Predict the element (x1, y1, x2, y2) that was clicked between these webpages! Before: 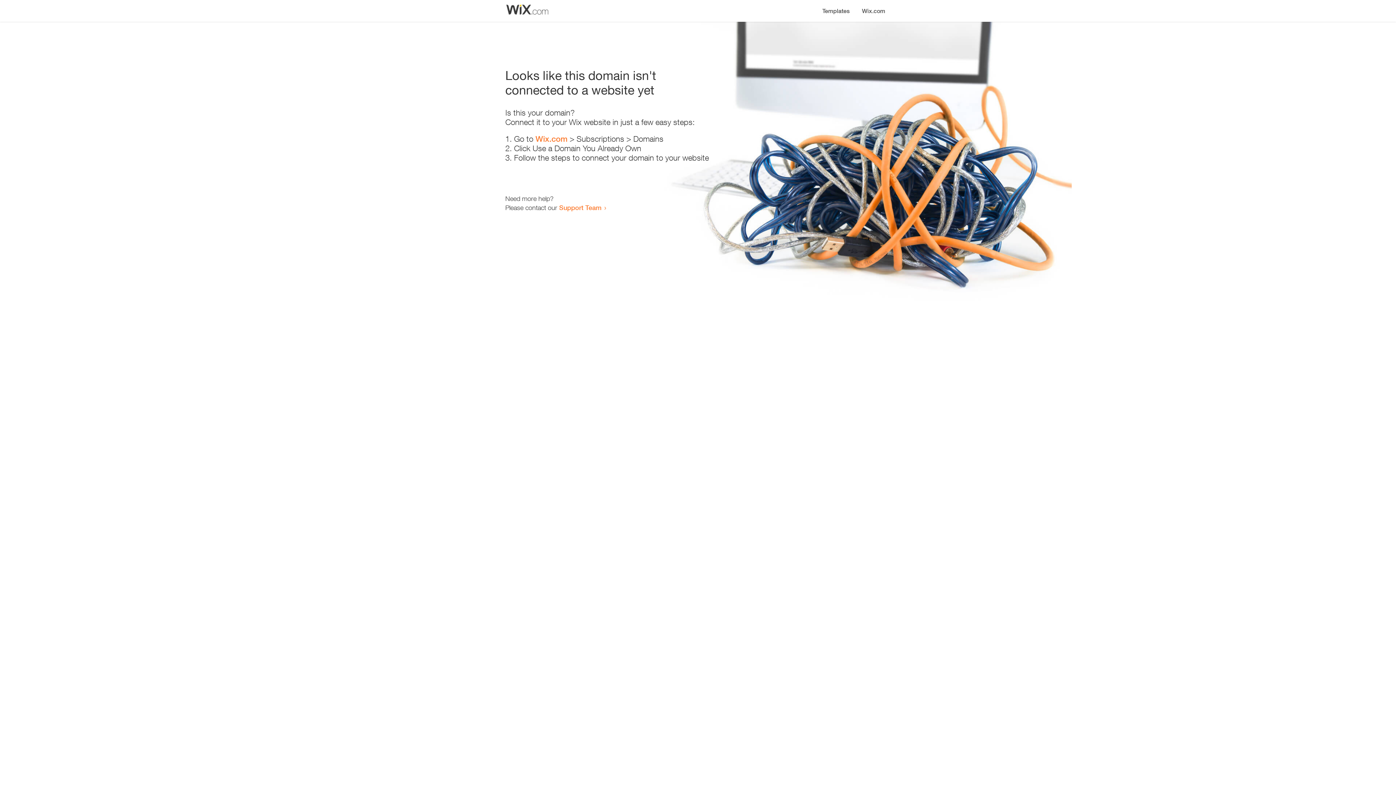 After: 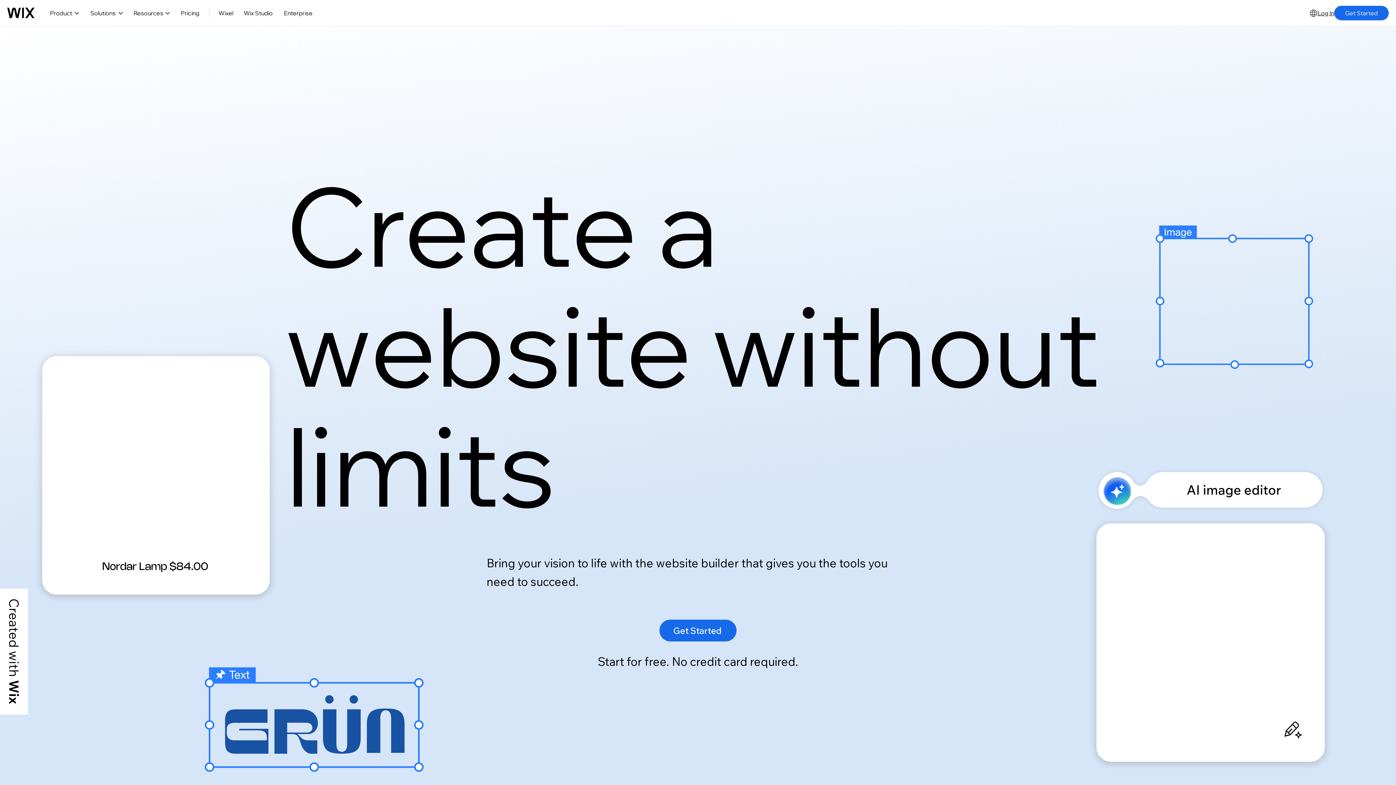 Action: label: Wix.com bbox: (535, 134, 567, 143)